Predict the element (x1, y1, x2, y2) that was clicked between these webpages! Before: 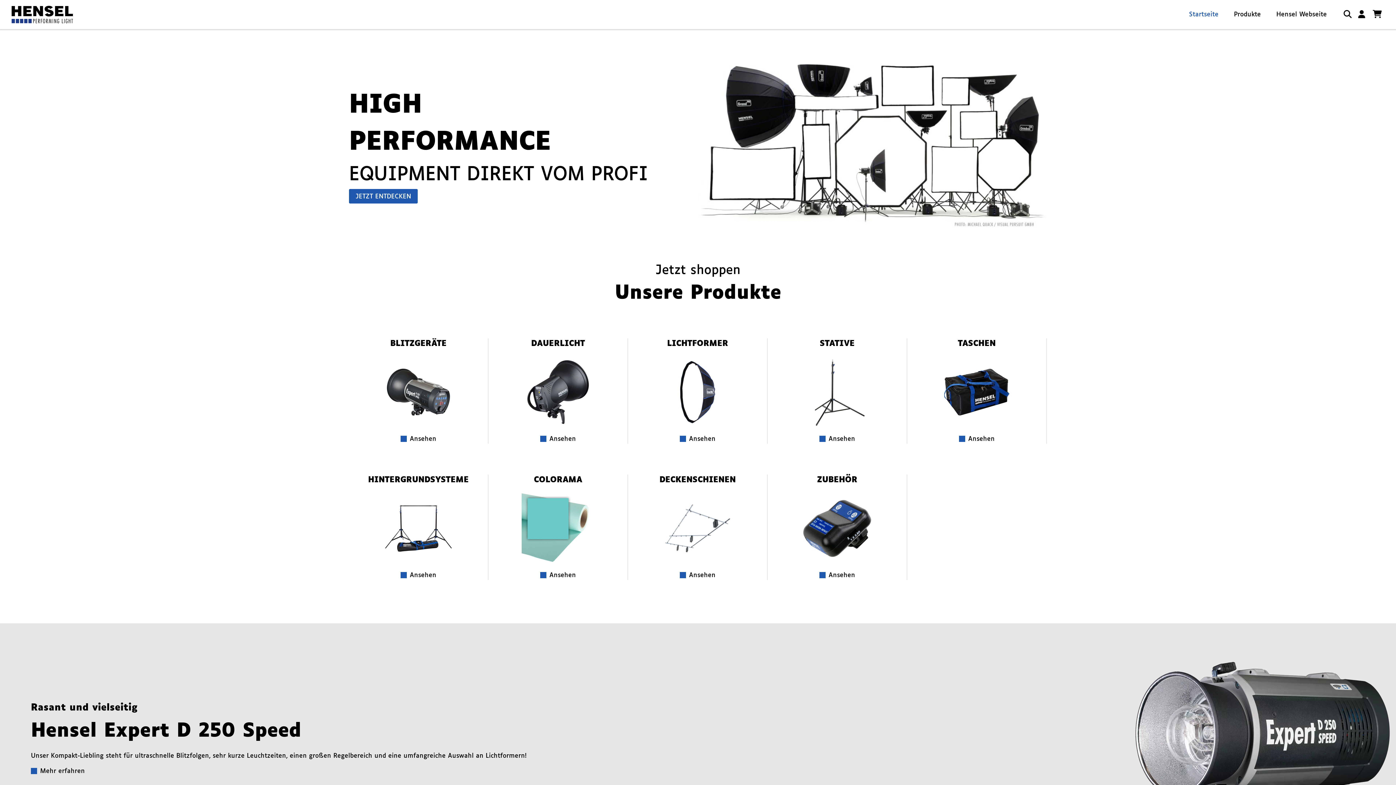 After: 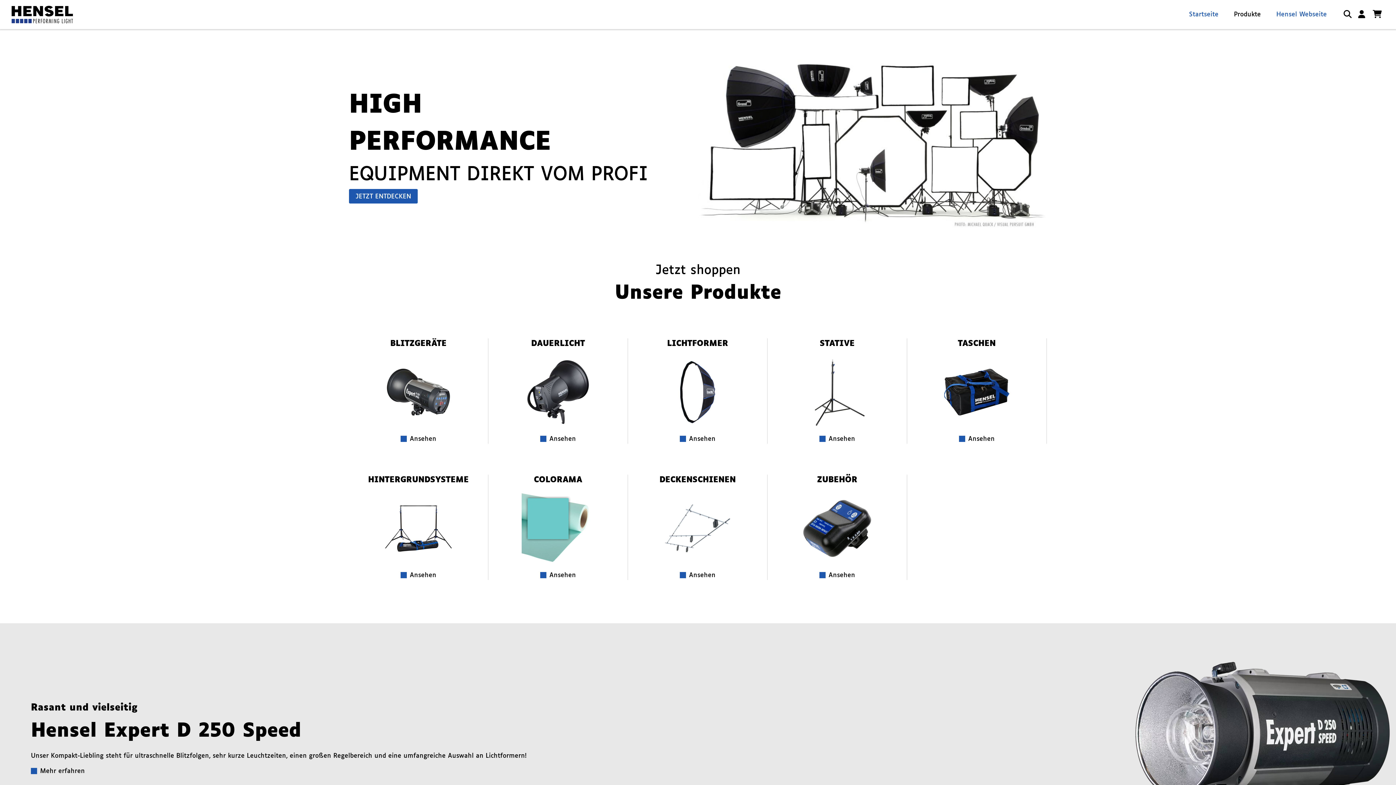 Action: bbox: (1276, 11, 1327, 17) label: Hensel Webseite